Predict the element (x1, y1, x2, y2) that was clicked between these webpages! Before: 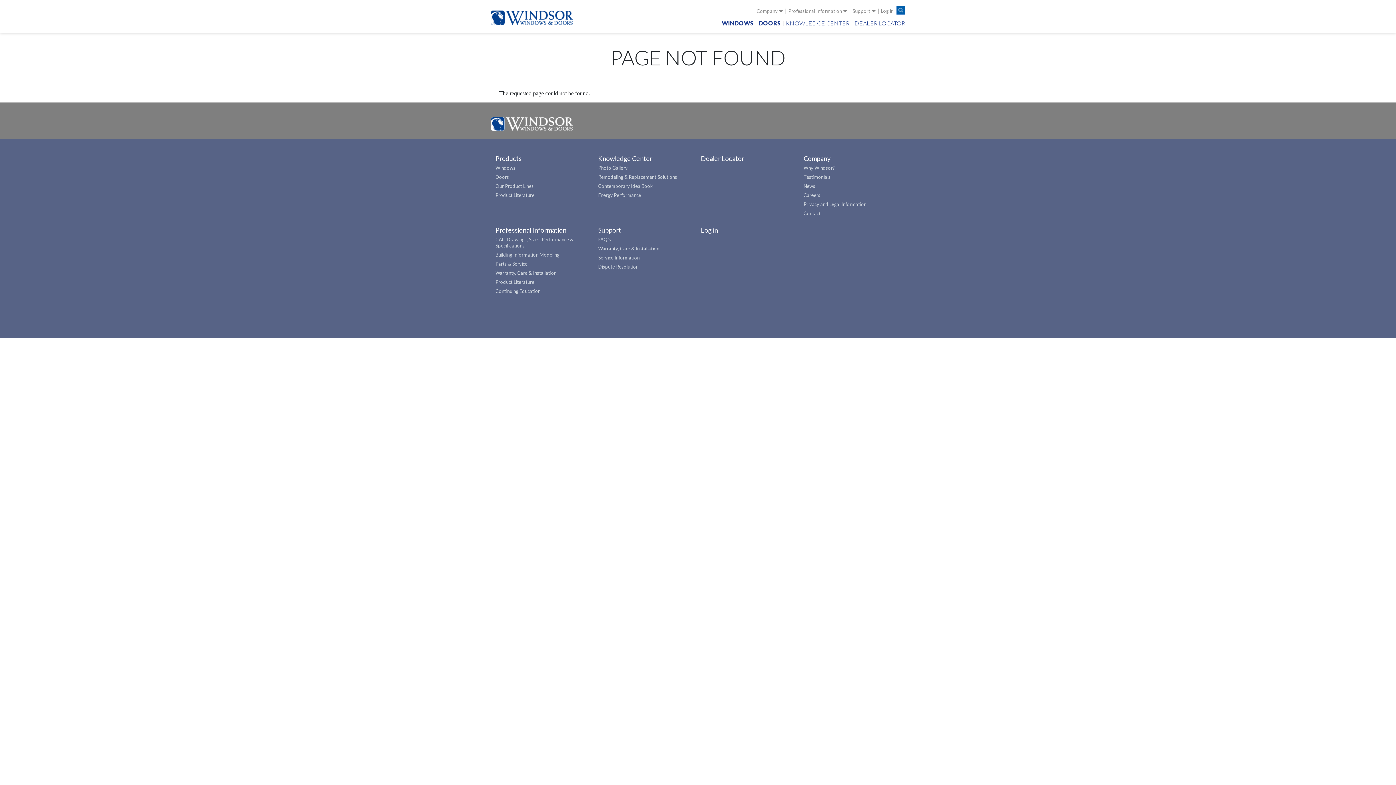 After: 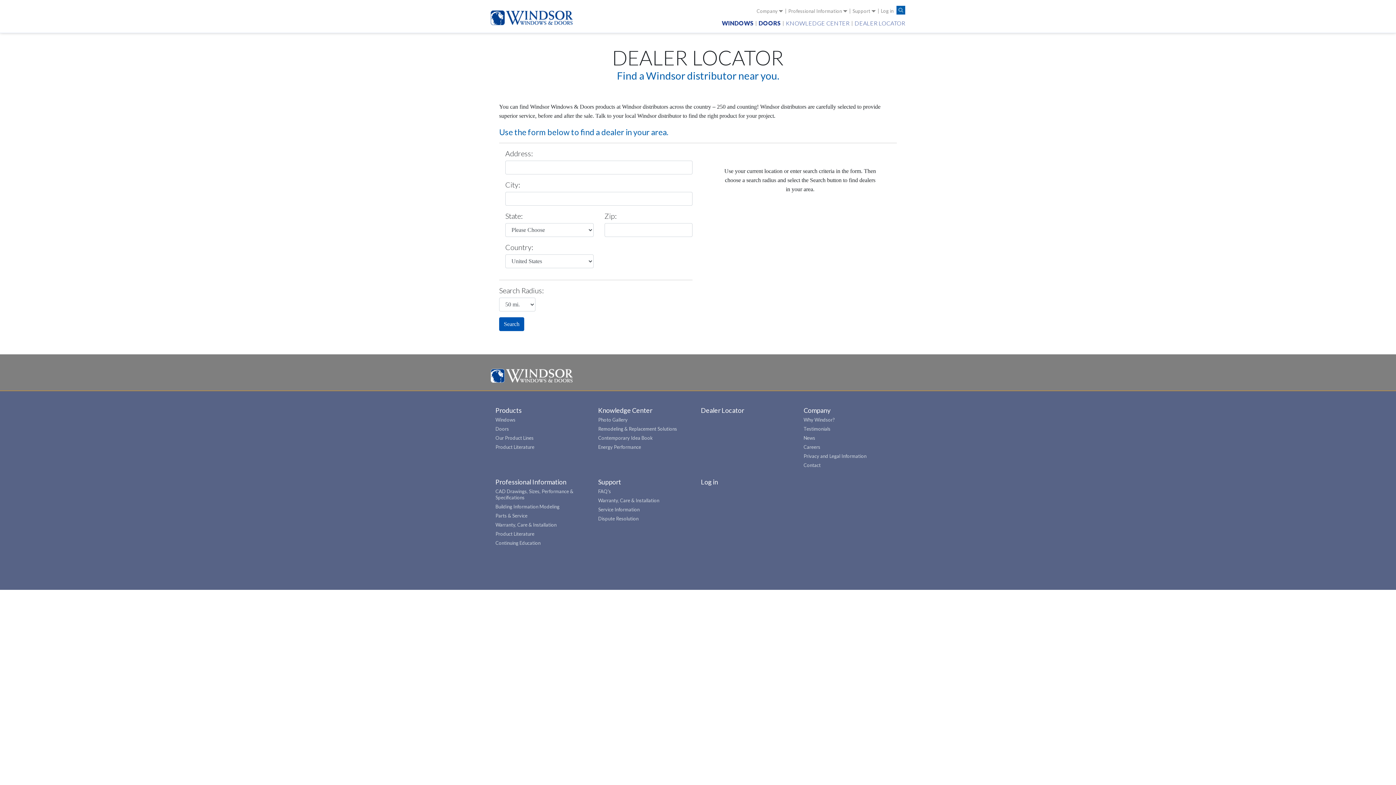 Action: label: Dealer Locator bbox: (701, 153, 744, 163)